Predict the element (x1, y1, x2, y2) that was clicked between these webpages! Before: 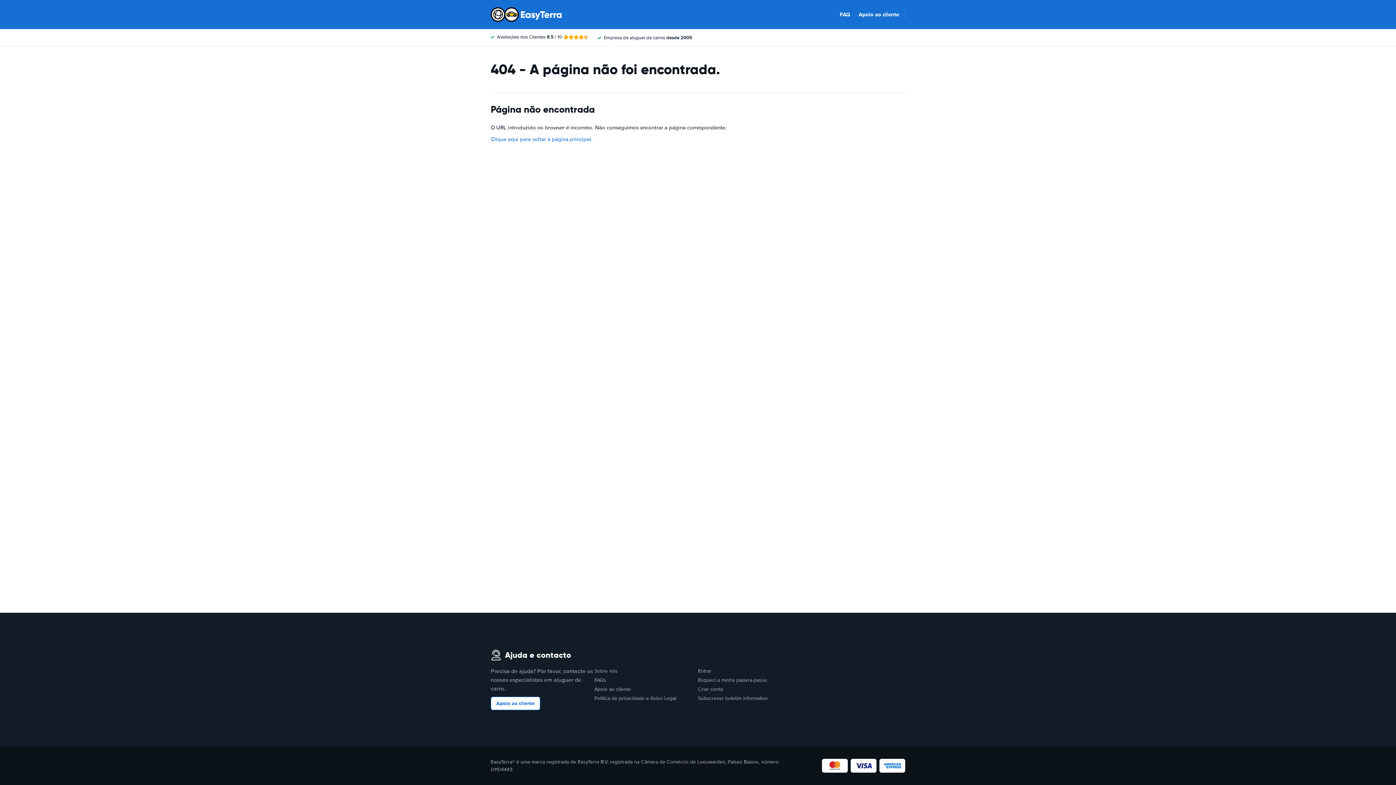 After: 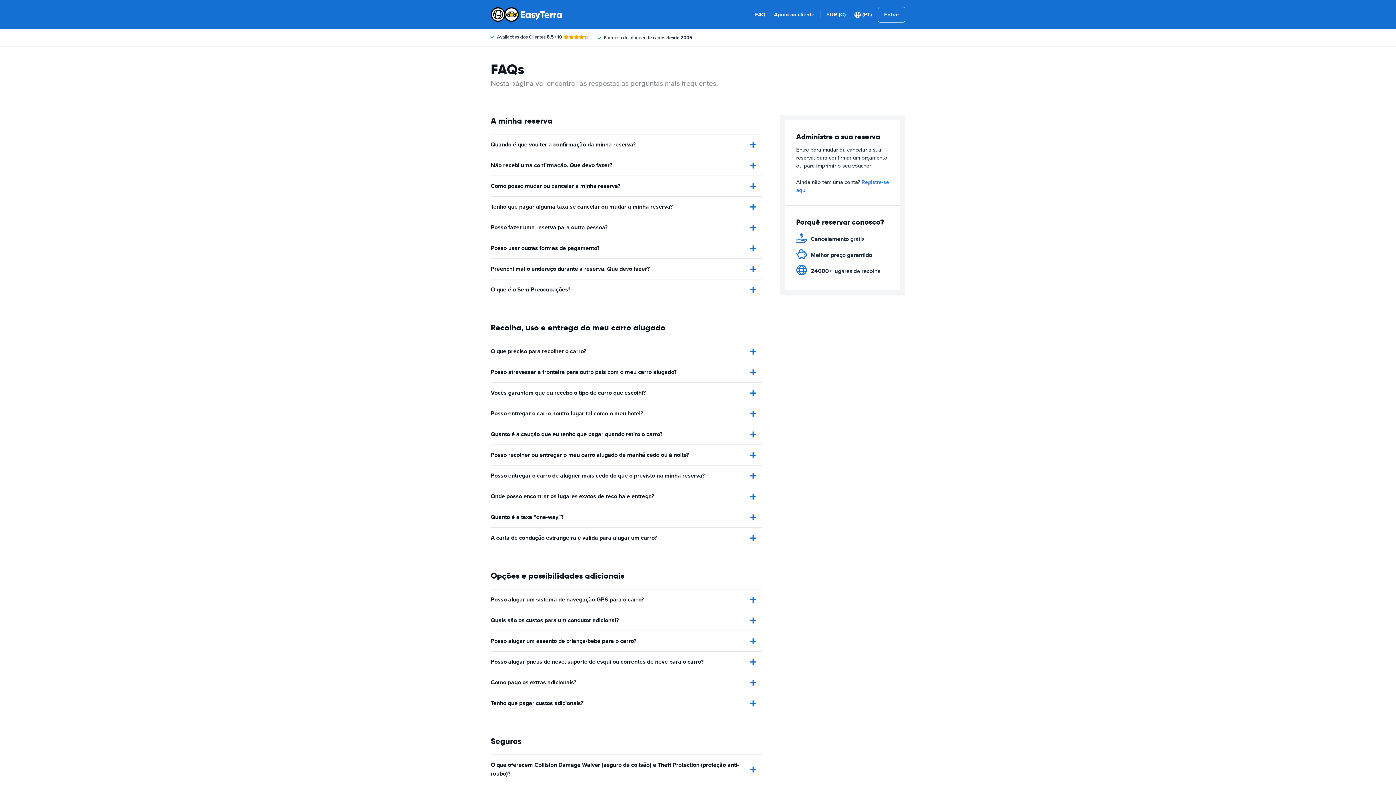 Action: label: FAQ bbox: (840, 10, 850, 18)